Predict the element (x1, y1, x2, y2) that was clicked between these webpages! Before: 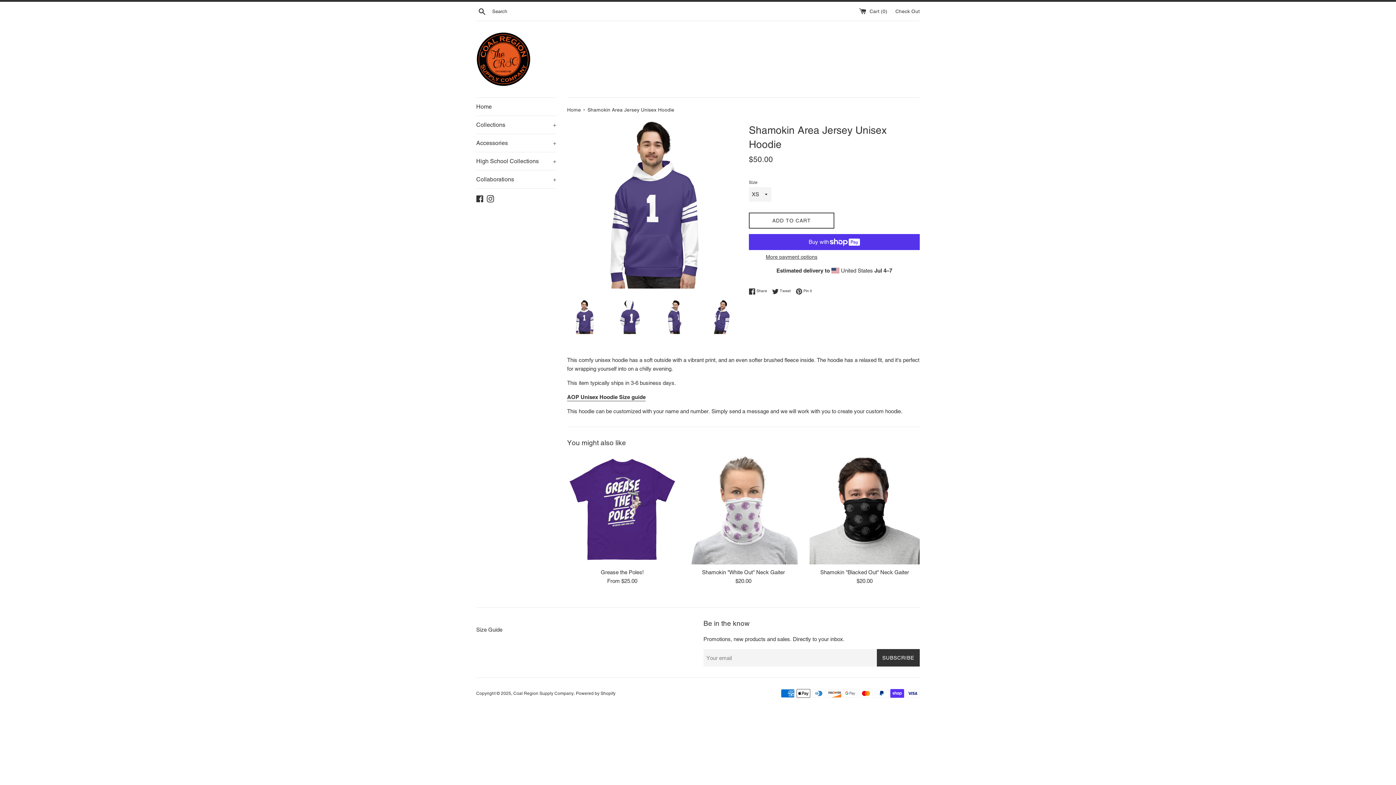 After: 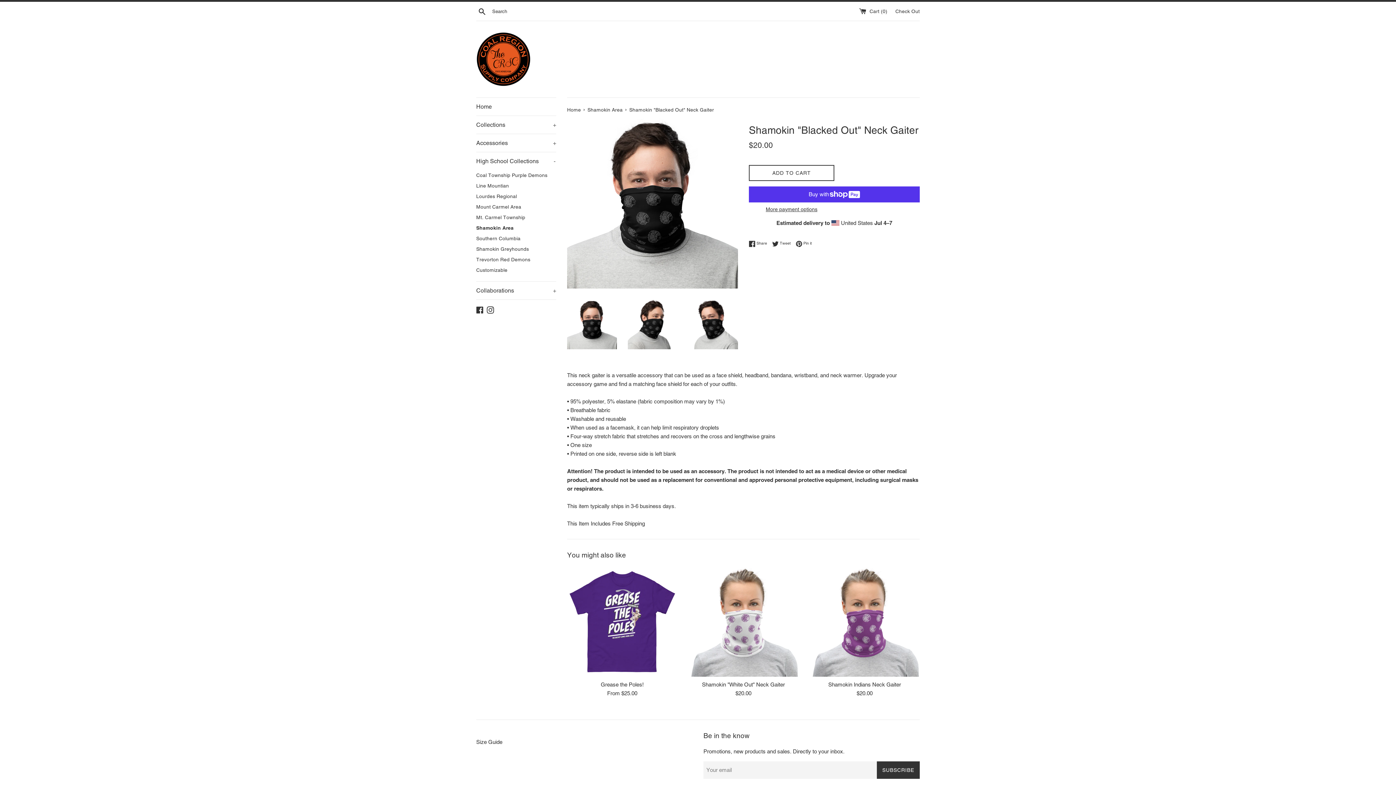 Action: bbox: (809, 454, 919, 564)